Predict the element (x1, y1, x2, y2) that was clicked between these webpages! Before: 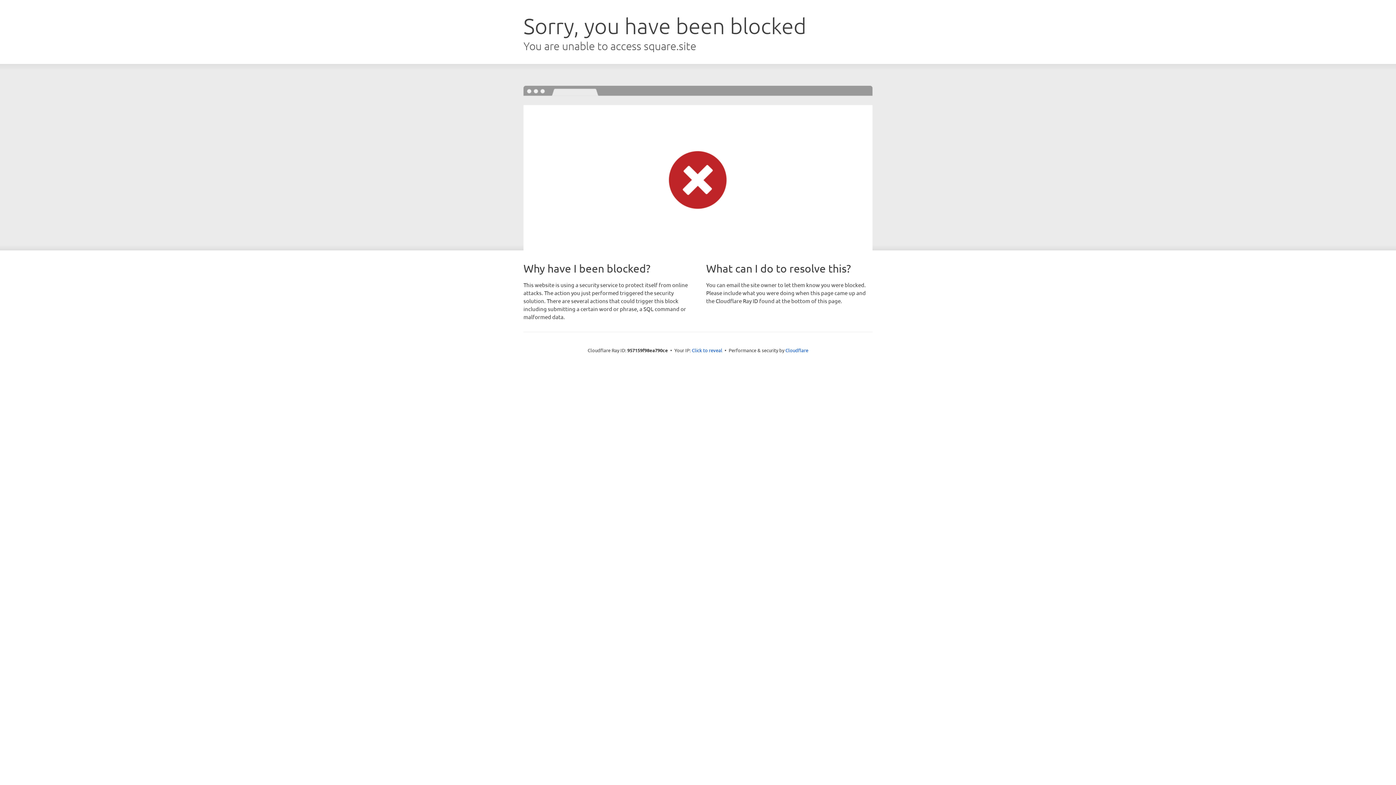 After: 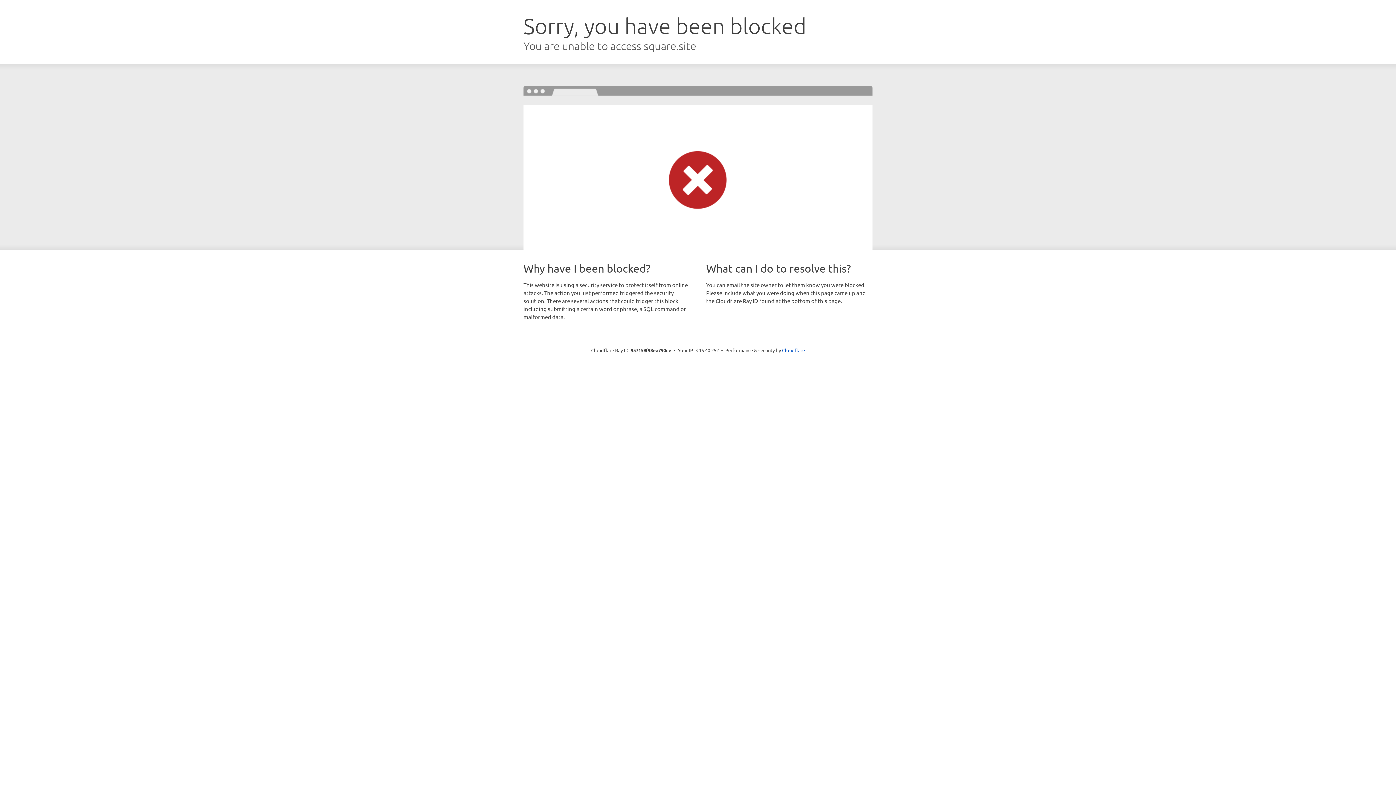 Action: label: Click to reveal bbox: (692, 346, 722, 353)